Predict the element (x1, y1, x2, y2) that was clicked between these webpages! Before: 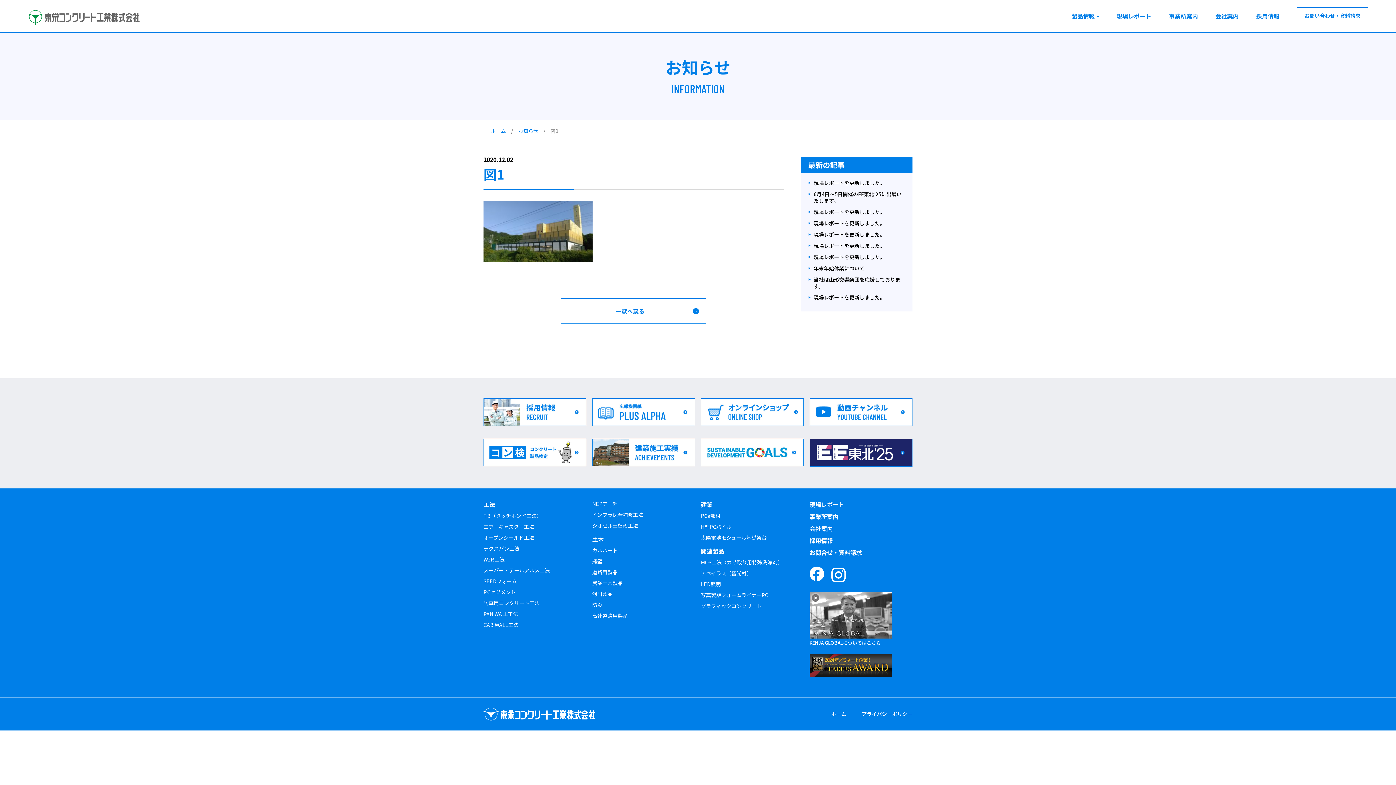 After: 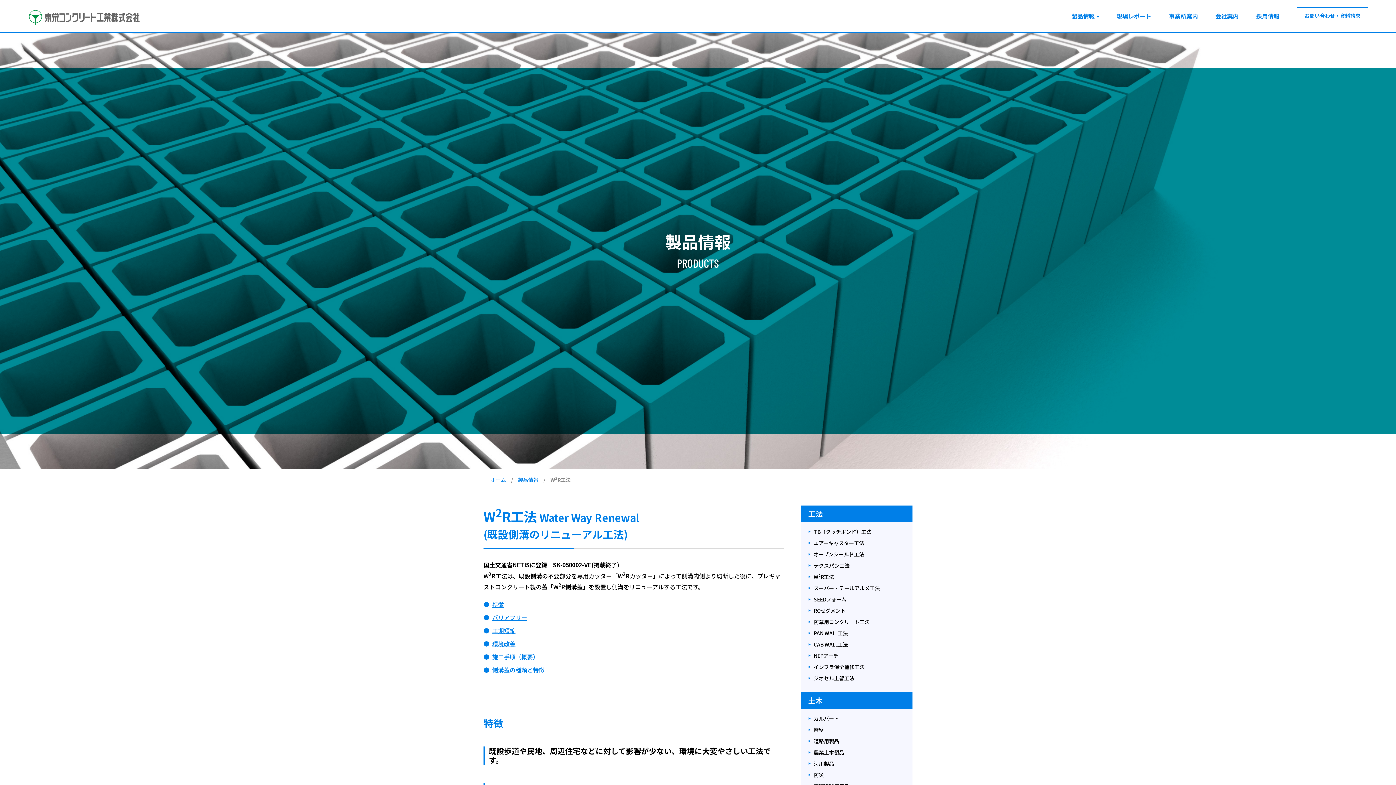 Action: label: W2R工法 bbox: (483, 556, 504, 563)